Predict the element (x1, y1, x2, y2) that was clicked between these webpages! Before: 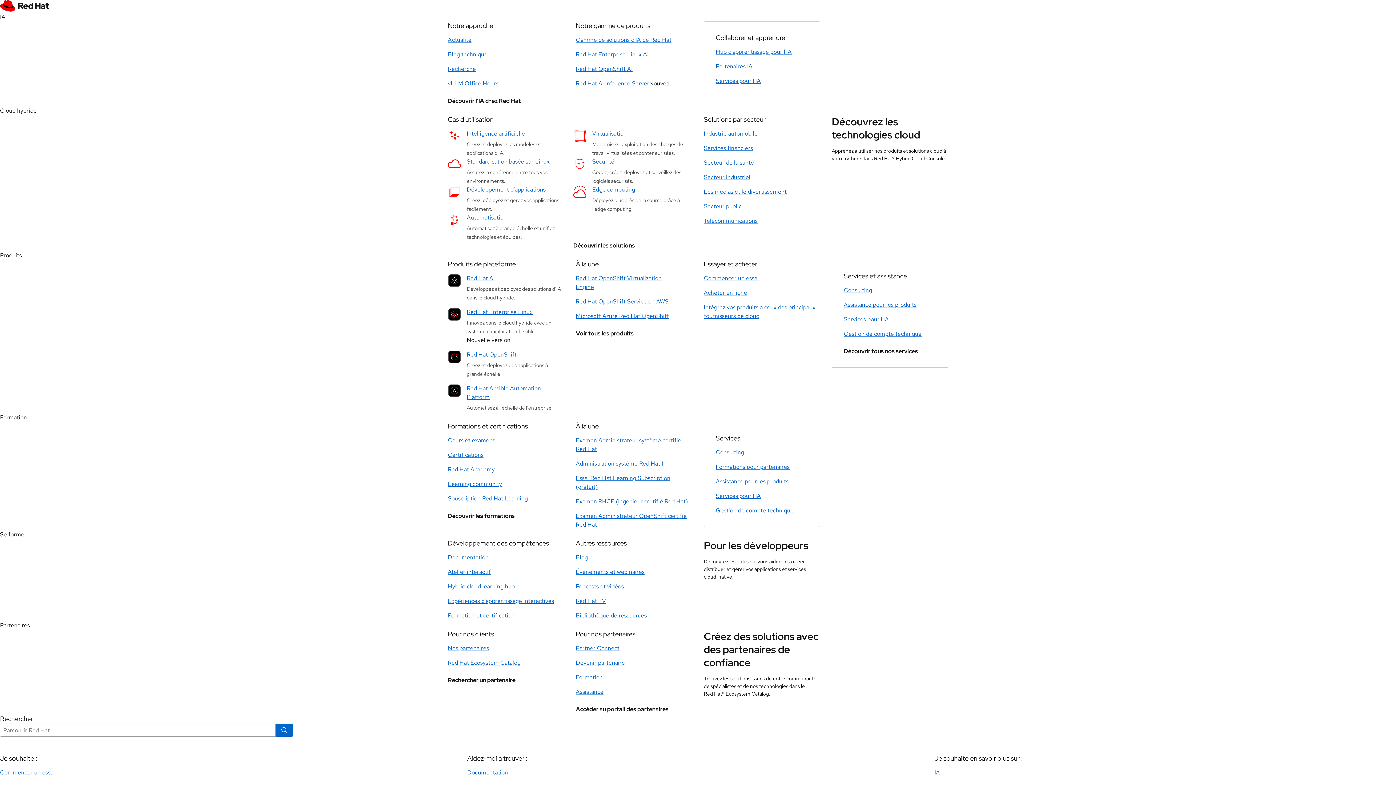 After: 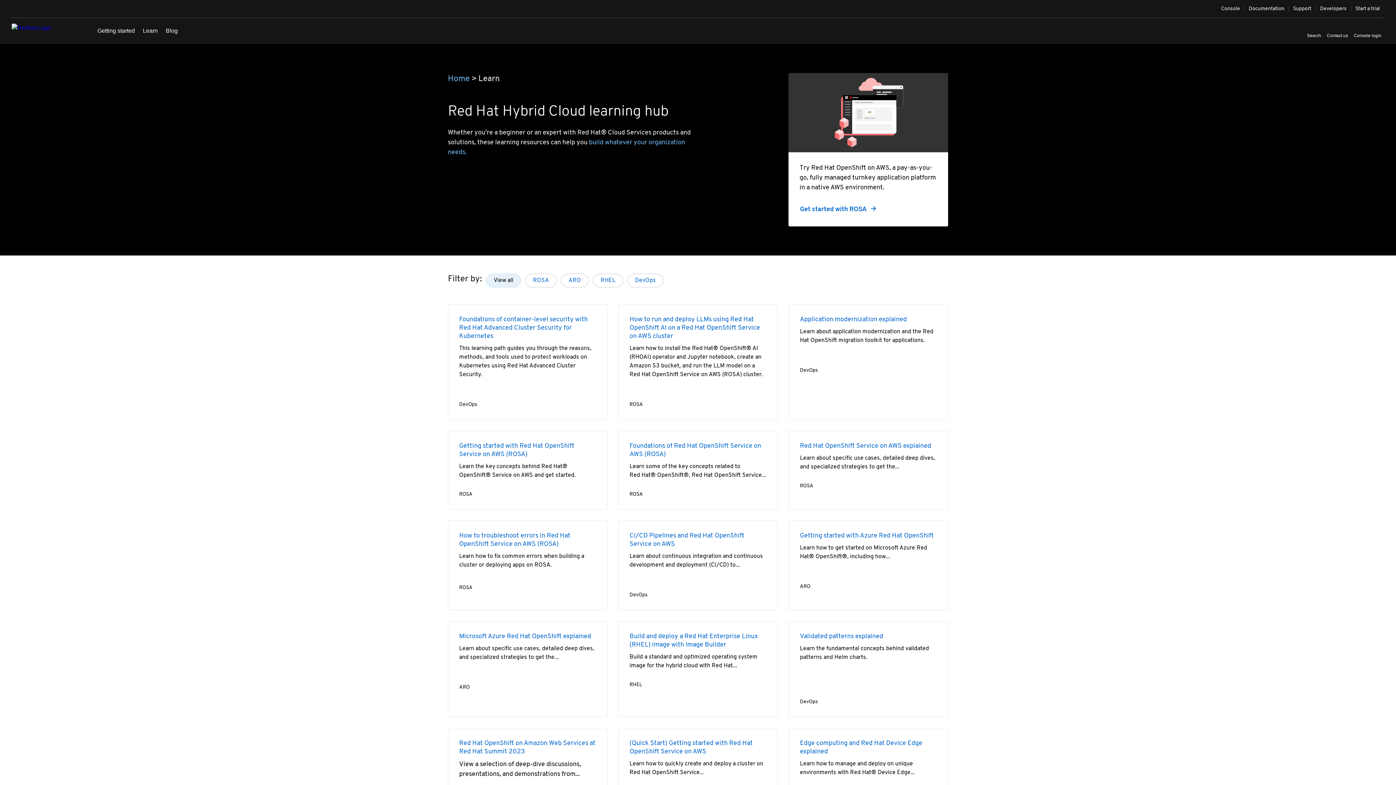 Action: label: Hybrid cloud learning hub bbox: (448, 582, 514, 590)